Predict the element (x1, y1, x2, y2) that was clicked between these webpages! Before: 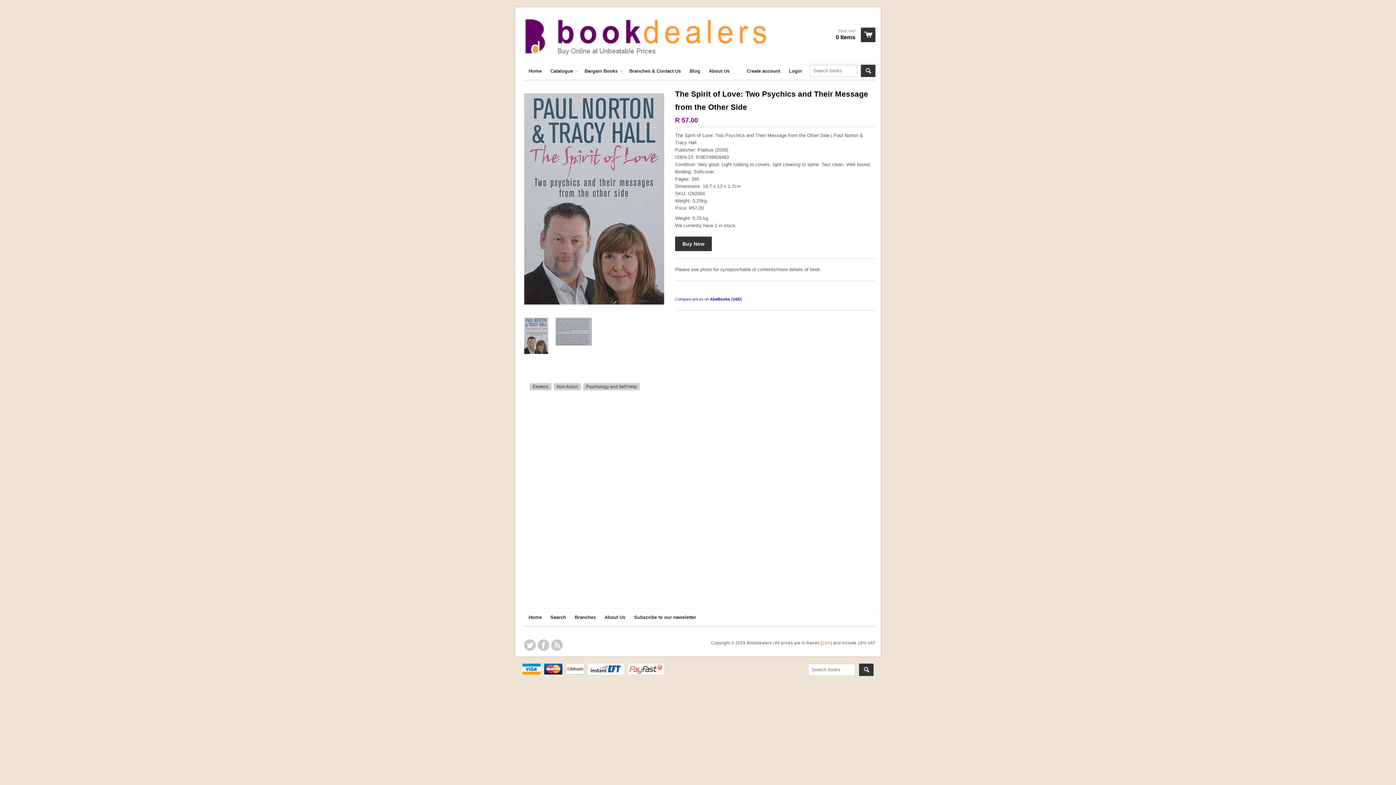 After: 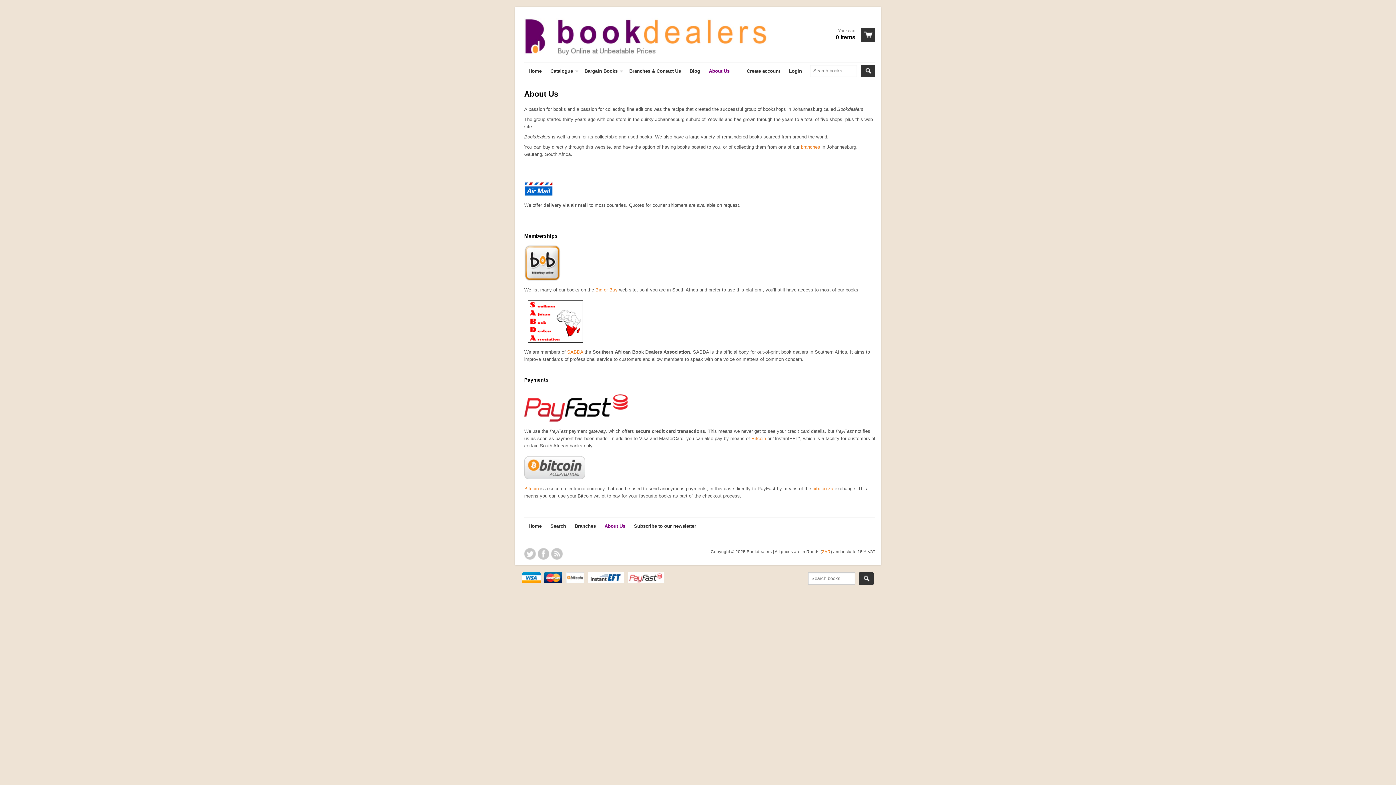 Action: bbox: (600, 609, 629, 626) label: About Us